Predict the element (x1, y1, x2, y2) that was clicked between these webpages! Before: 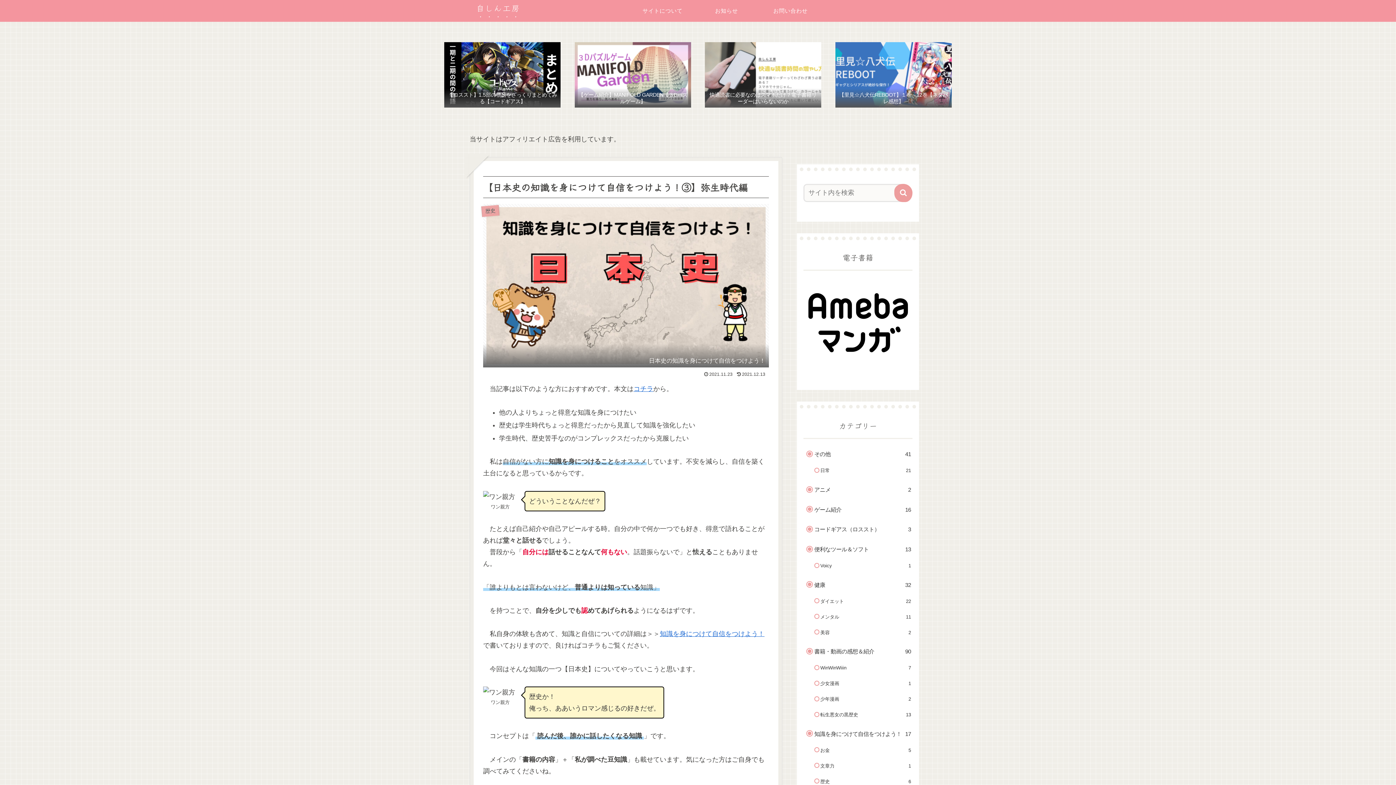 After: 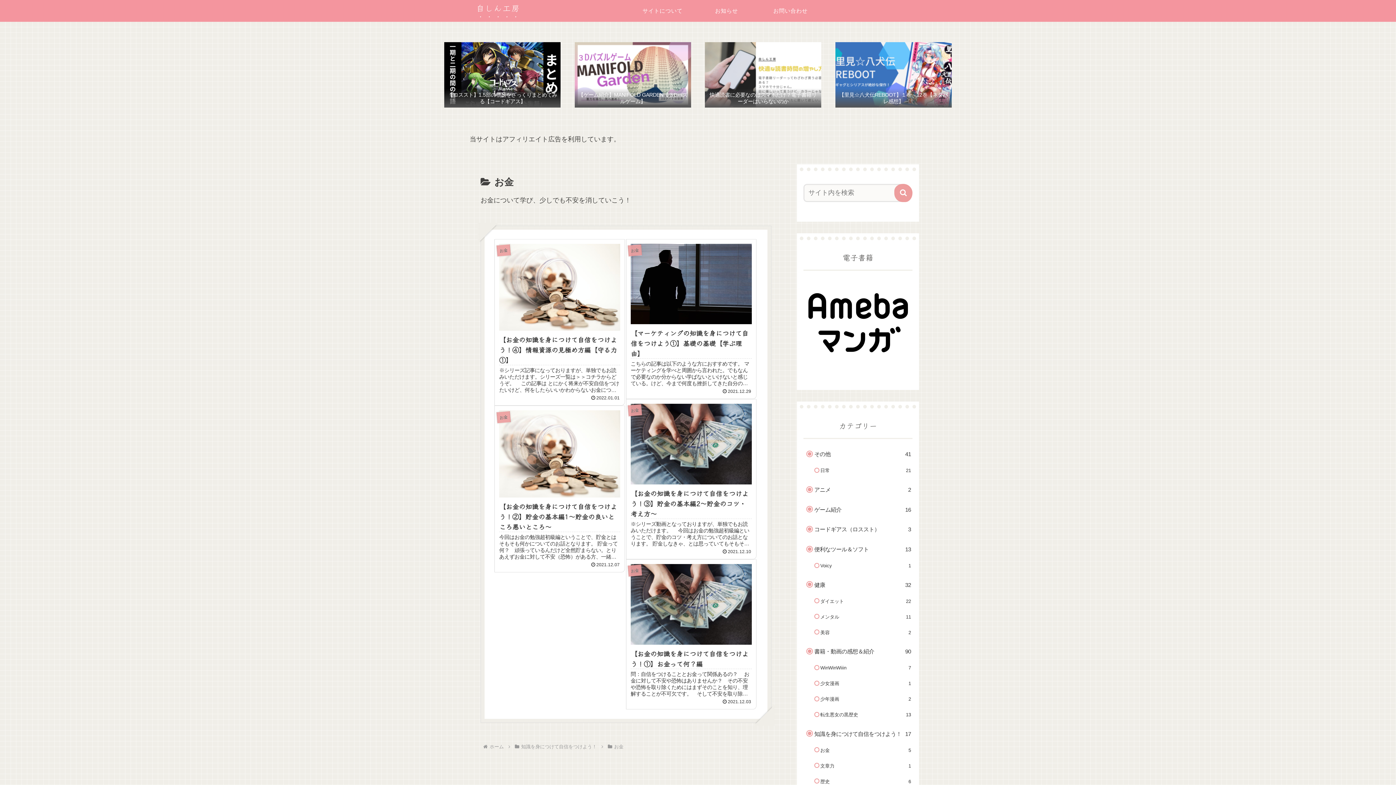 Action: bbox: (818, 742, 912, 758) label: お金
5